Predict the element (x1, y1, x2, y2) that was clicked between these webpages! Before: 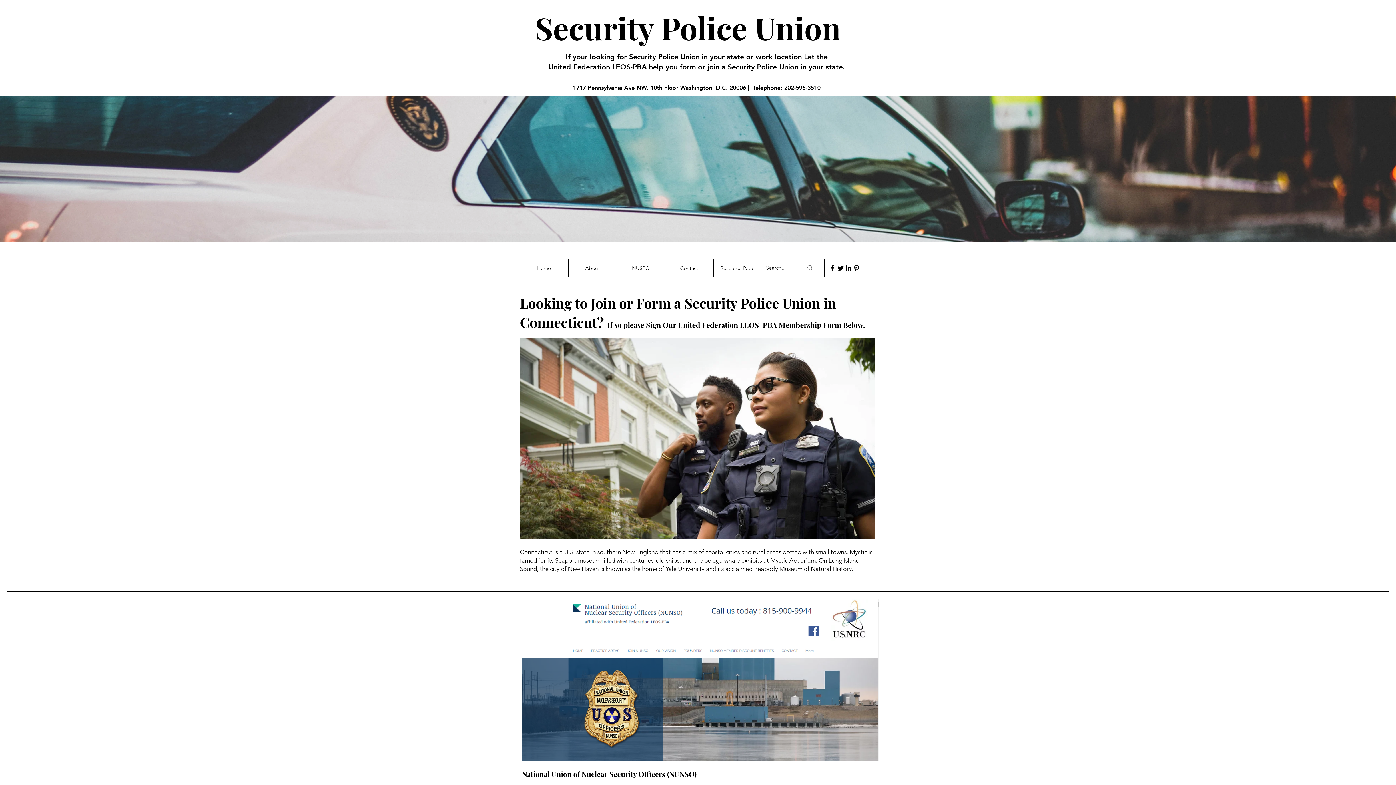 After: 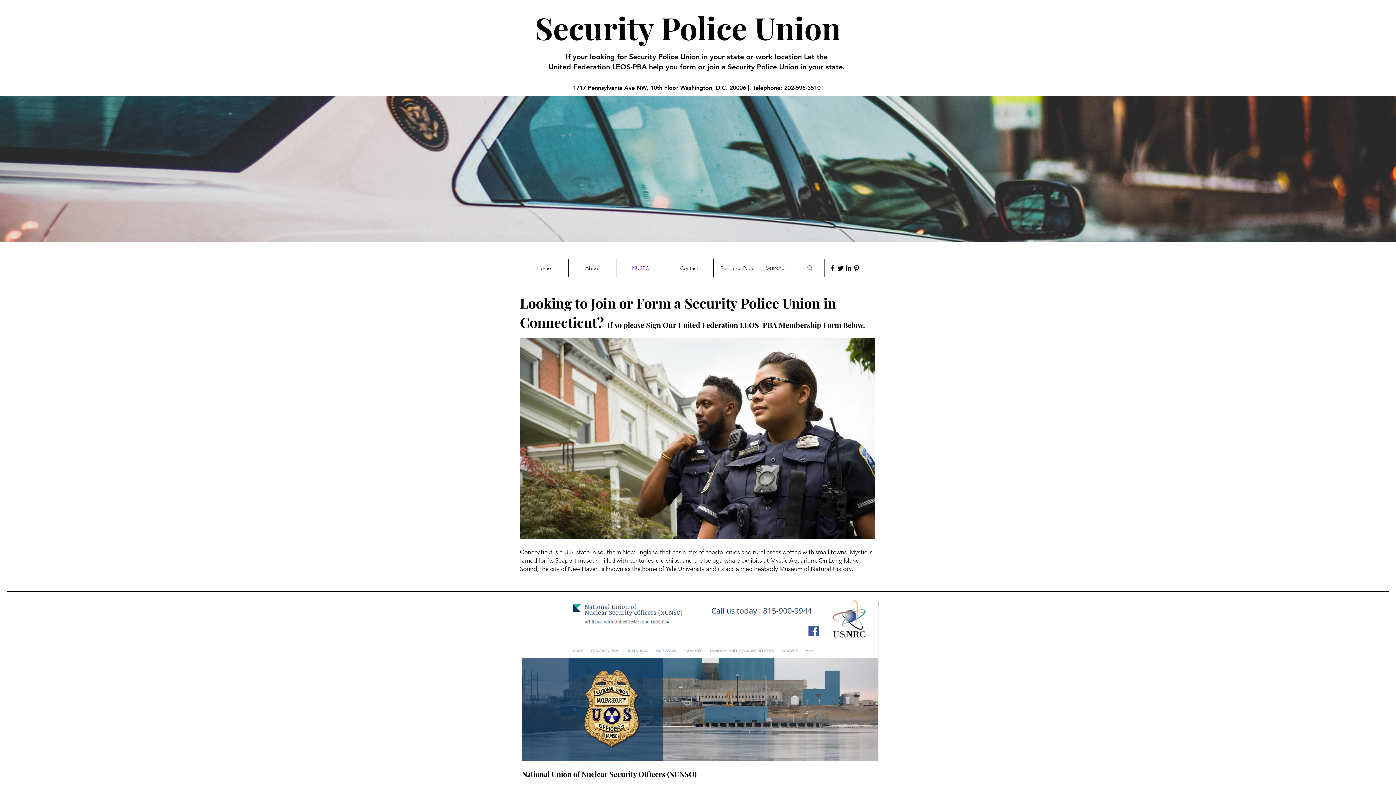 Action: label: NUSPO bbox: (616, 259, 665, 277)